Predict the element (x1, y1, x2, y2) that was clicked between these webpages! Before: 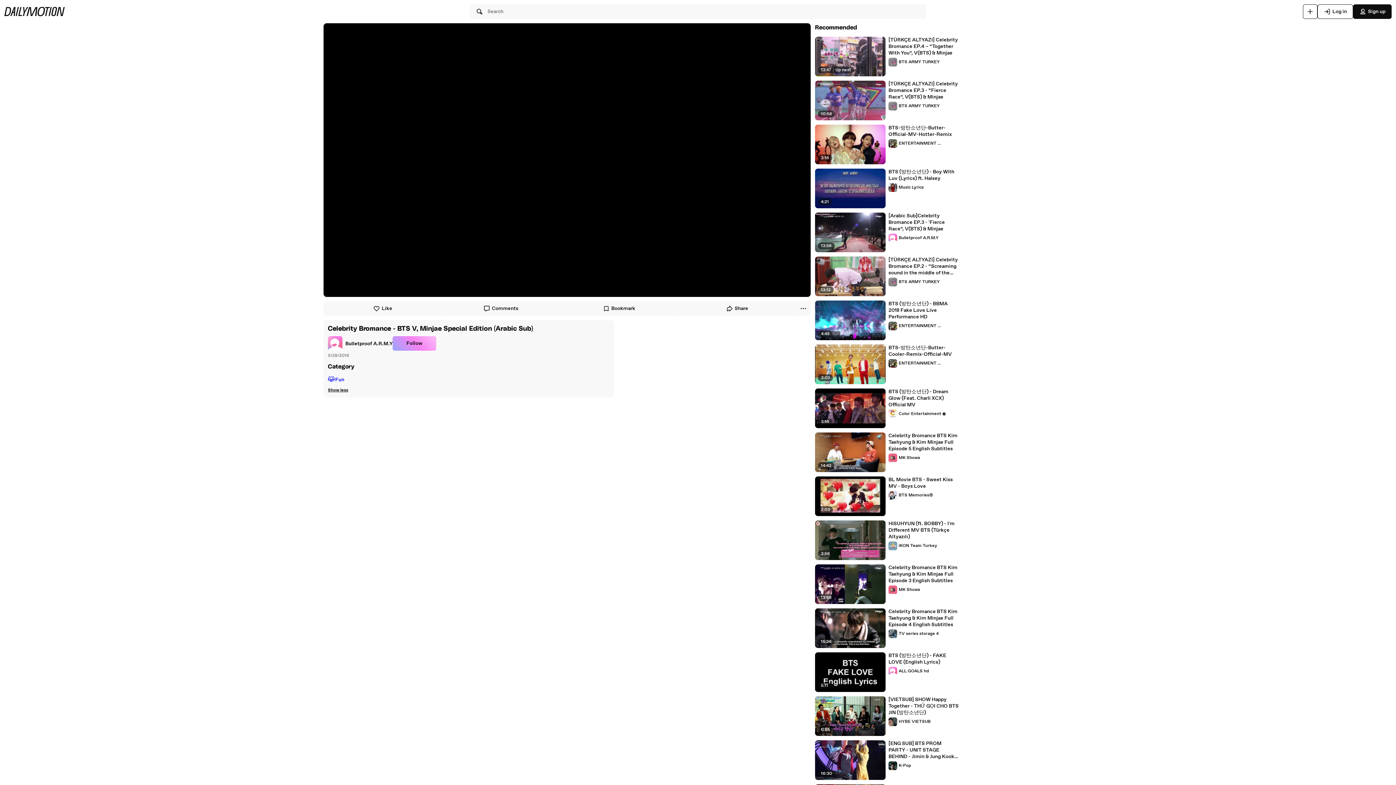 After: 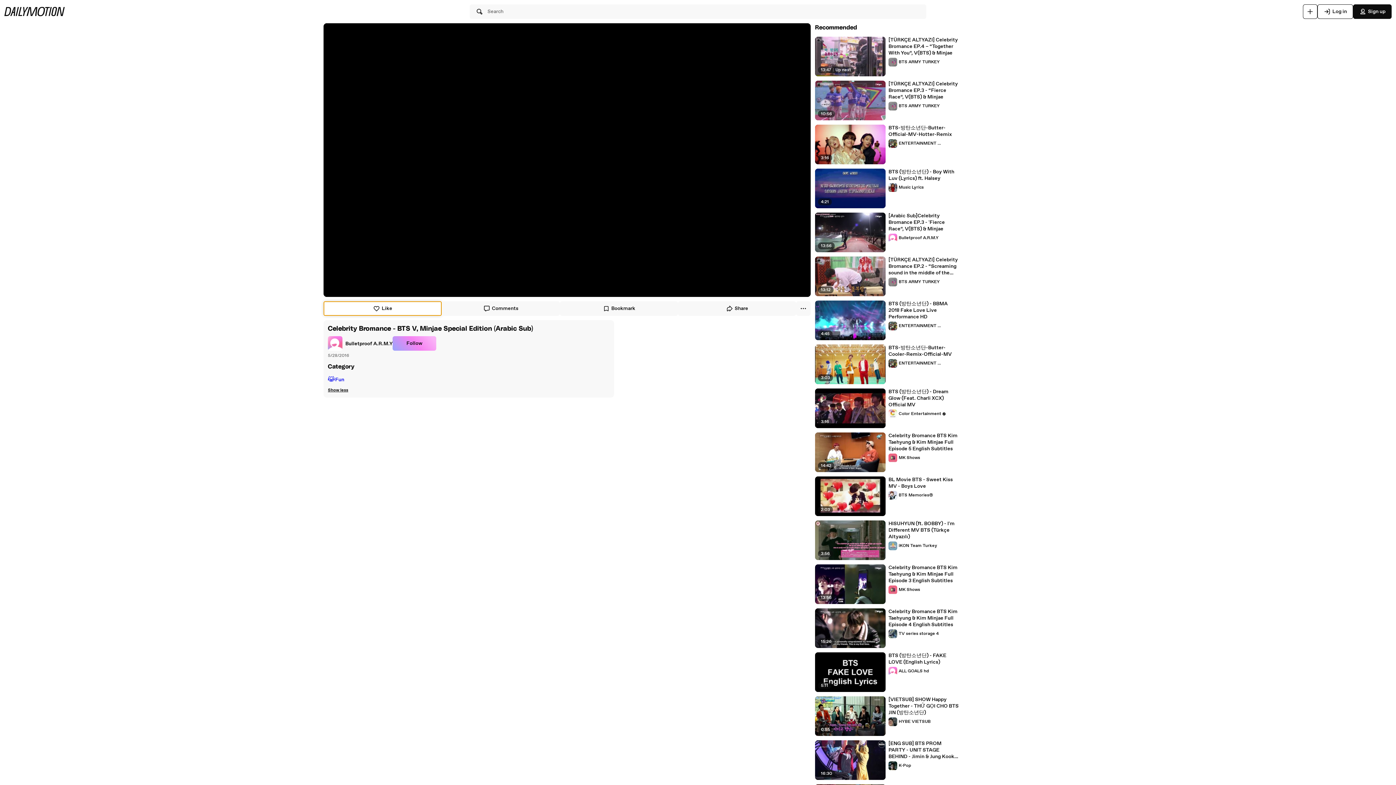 Action: label: Like bbox: (323, 301, 441, 316)